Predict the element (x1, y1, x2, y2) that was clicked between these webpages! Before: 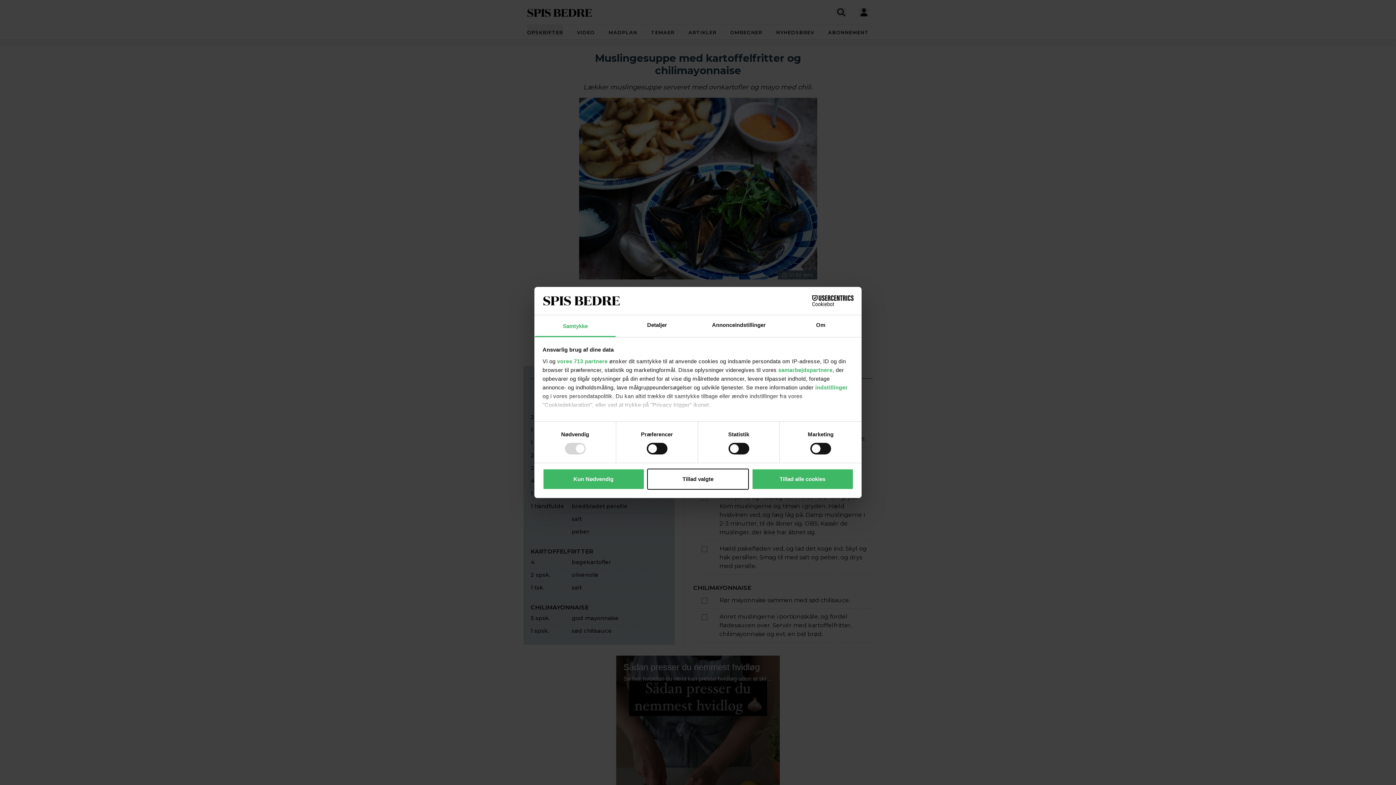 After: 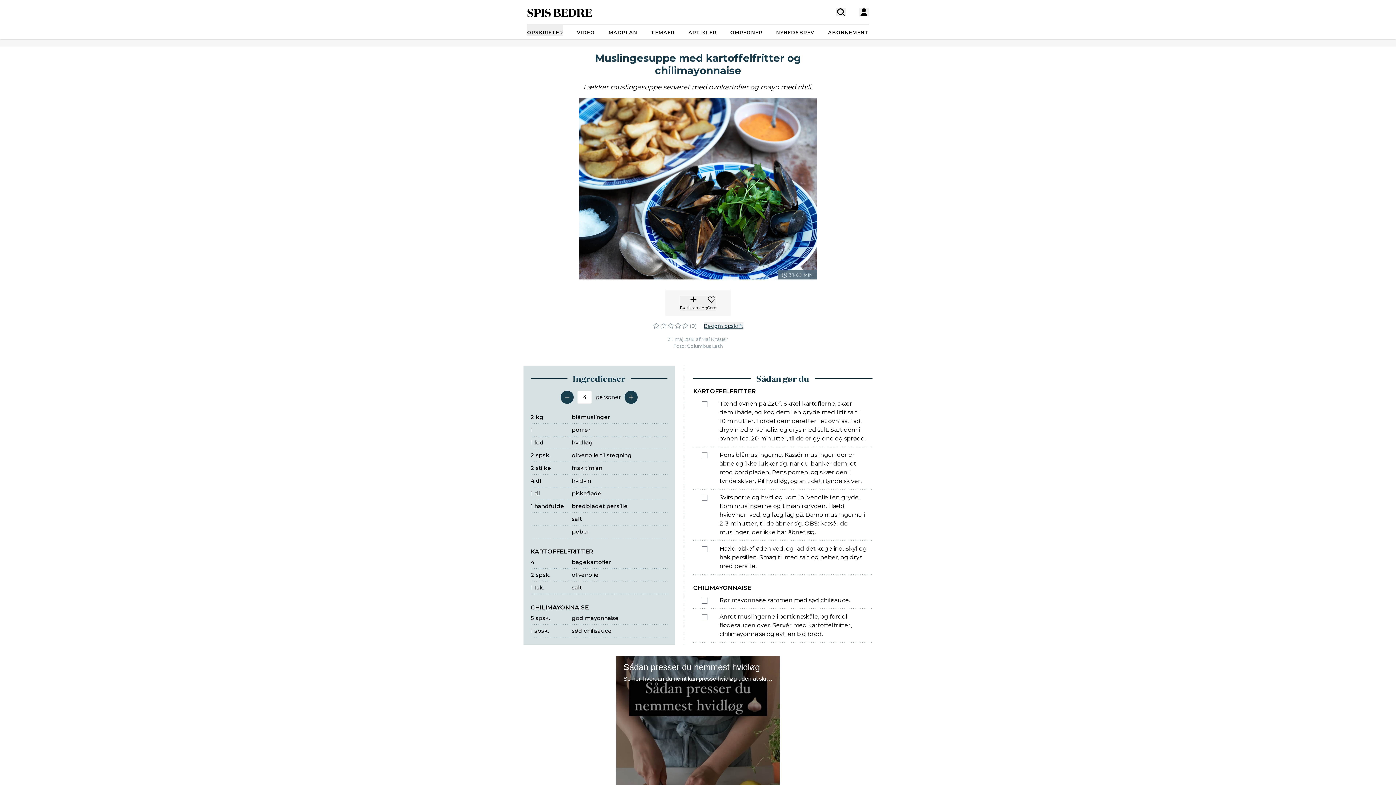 Action: label: Kun Nødvendig bbox: (542, 468, 644, 489)